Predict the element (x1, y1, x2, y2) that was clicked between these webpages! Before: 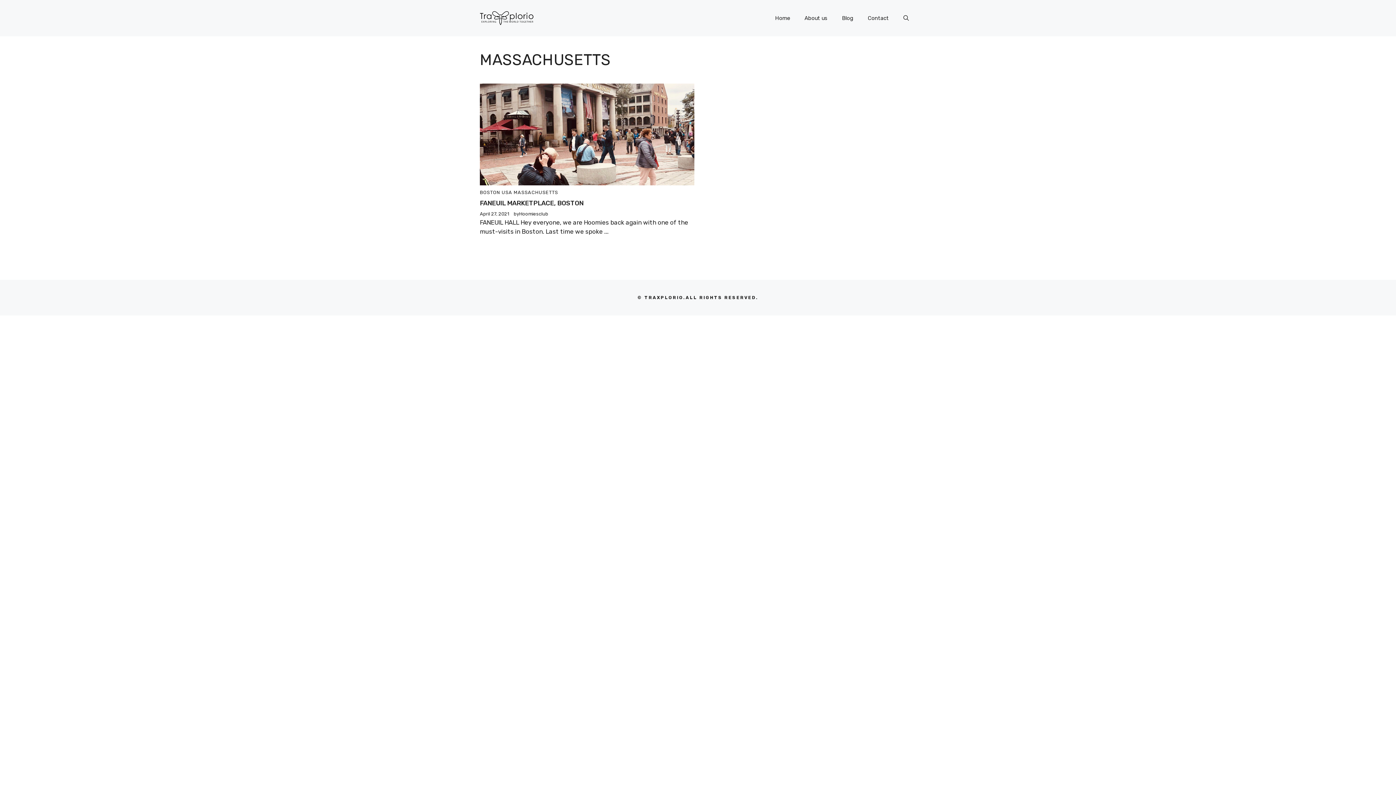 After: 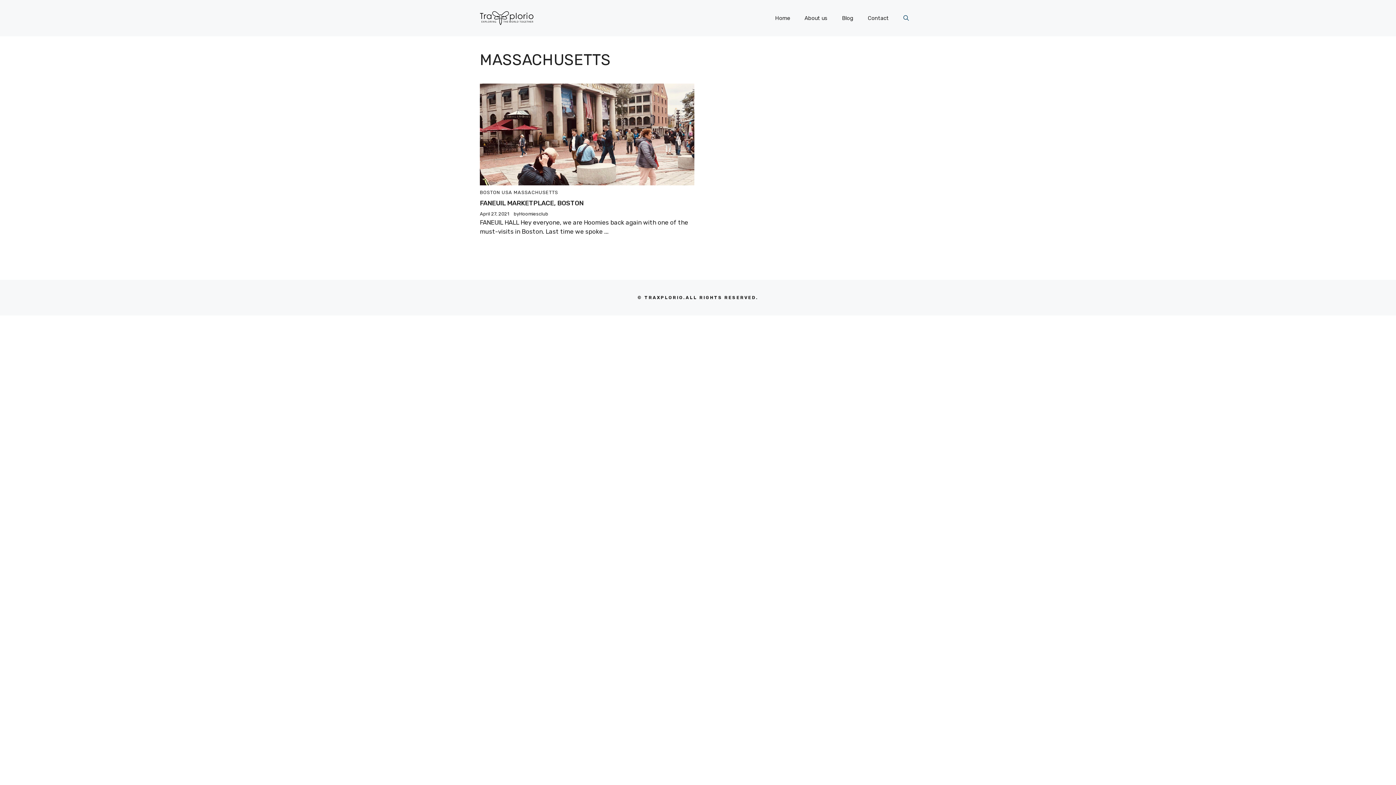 Action: bbox: (896, 7, 916, 29) label: Open Search Bar